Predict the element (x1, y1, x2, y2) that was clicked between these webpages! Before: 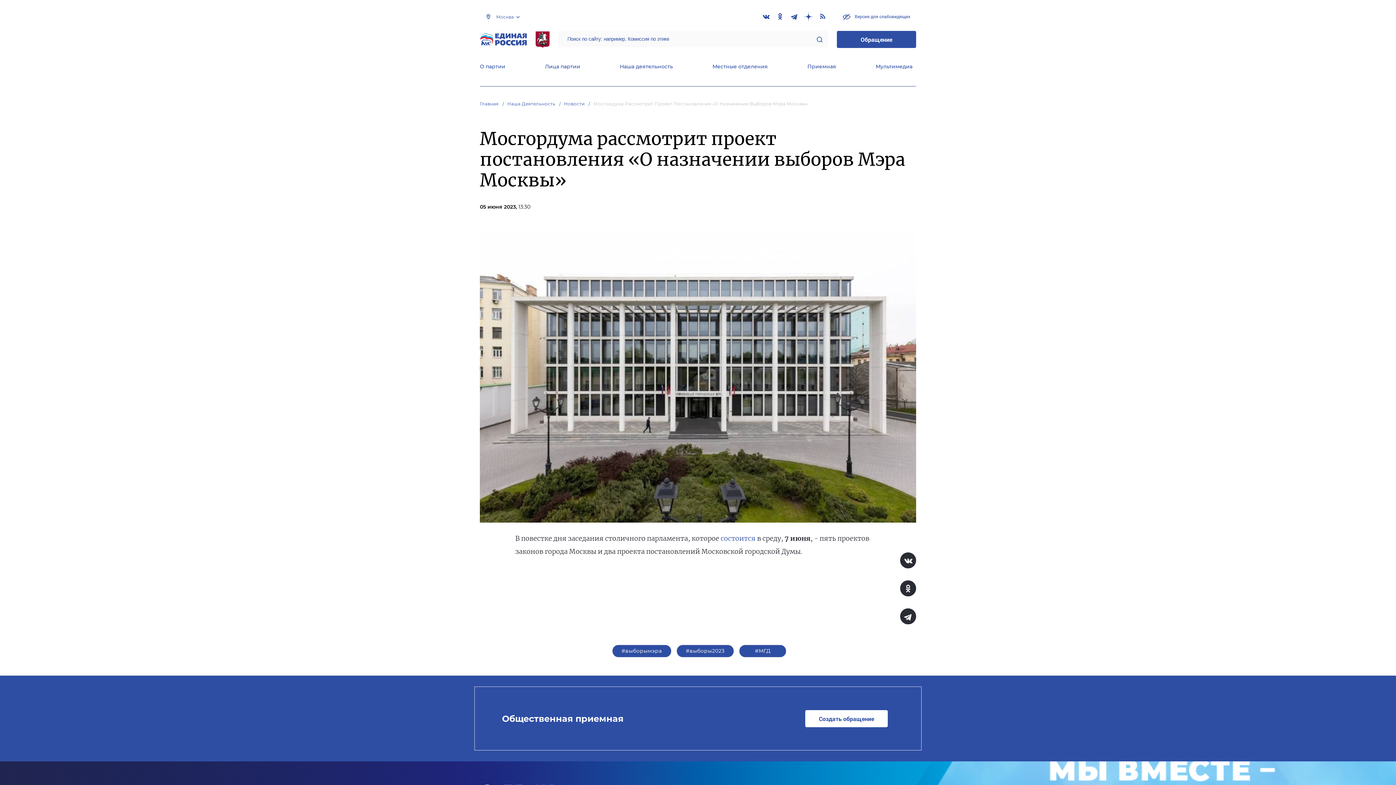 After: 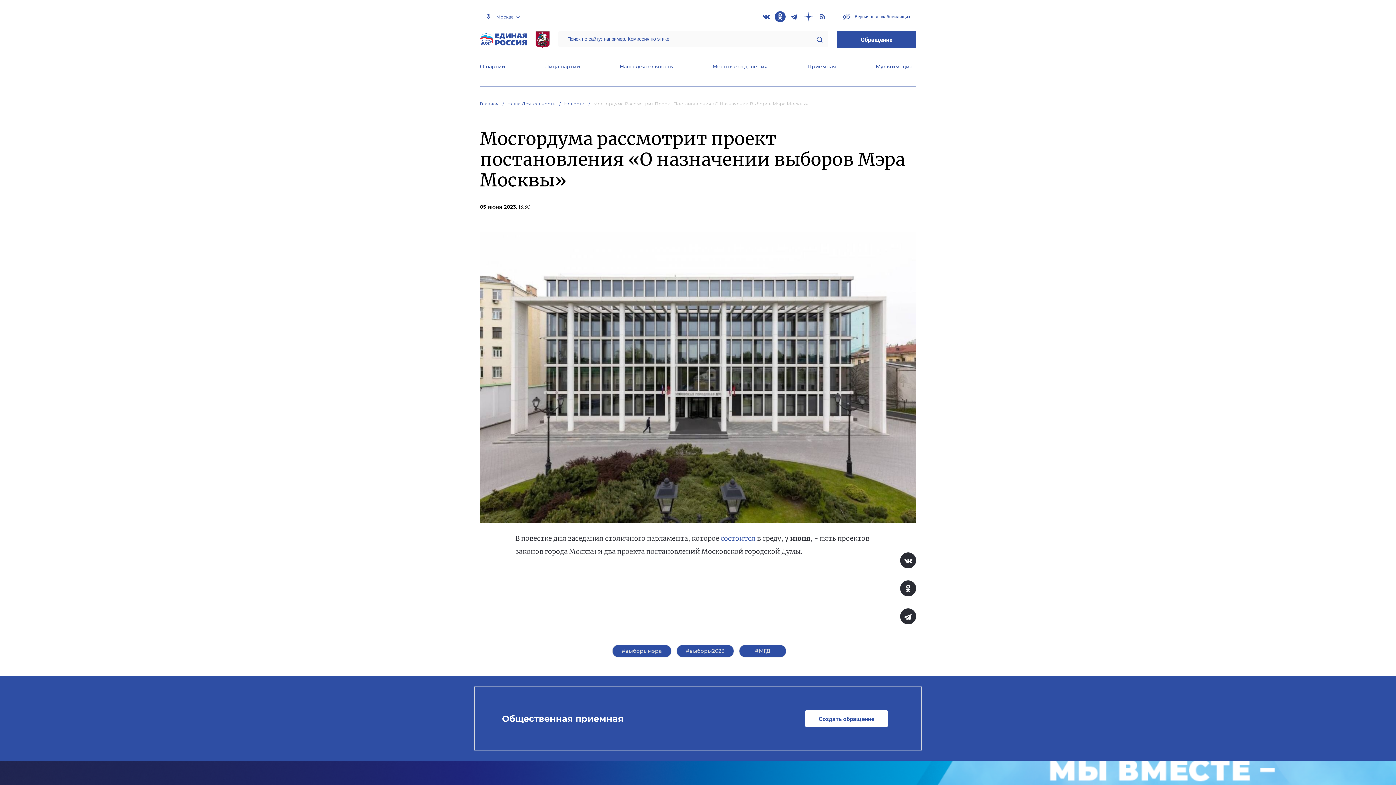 Action: bbox: (774, 11, 785, 22)